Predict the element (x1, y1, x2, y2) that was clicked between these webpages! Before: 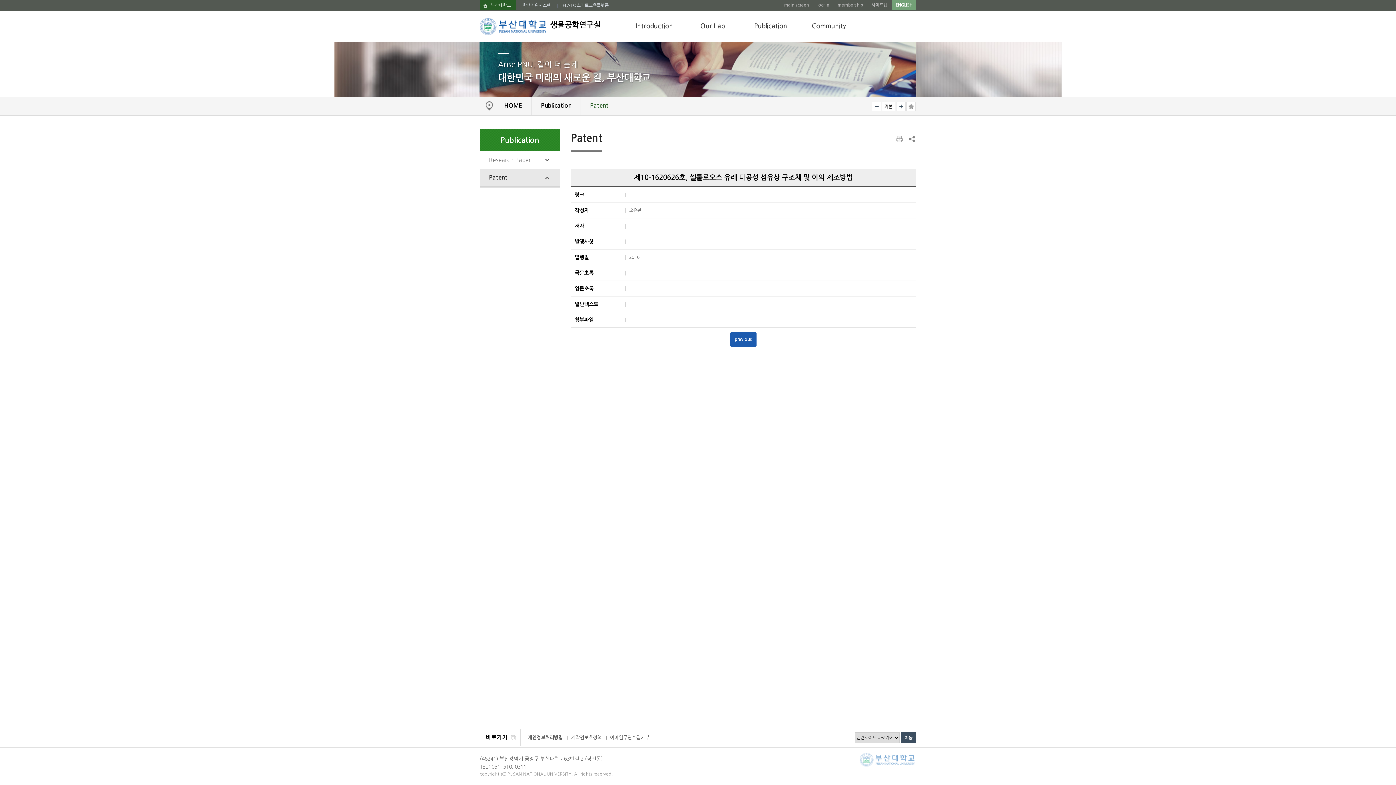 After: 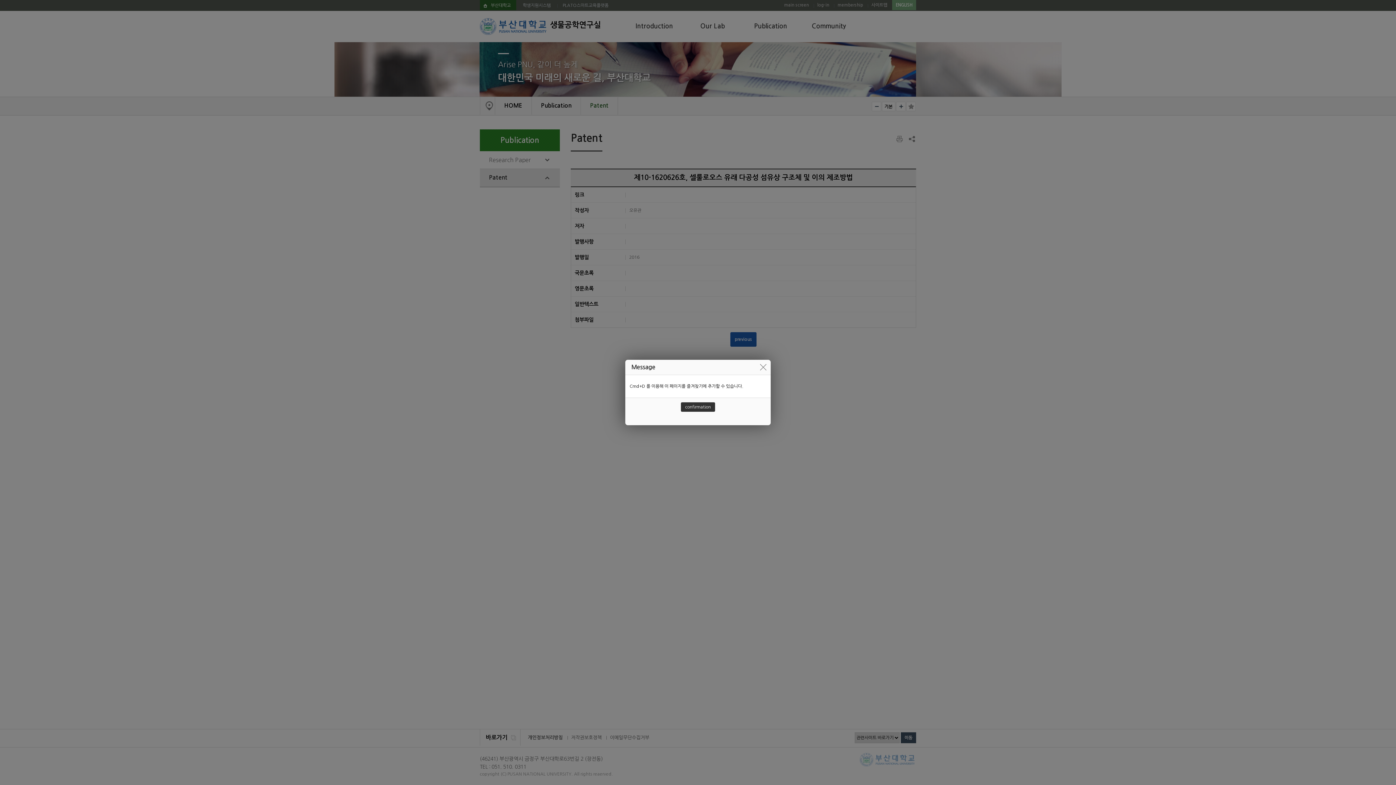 Action: bbox: (906, 101, 916, 111) label: 즐겨찾기